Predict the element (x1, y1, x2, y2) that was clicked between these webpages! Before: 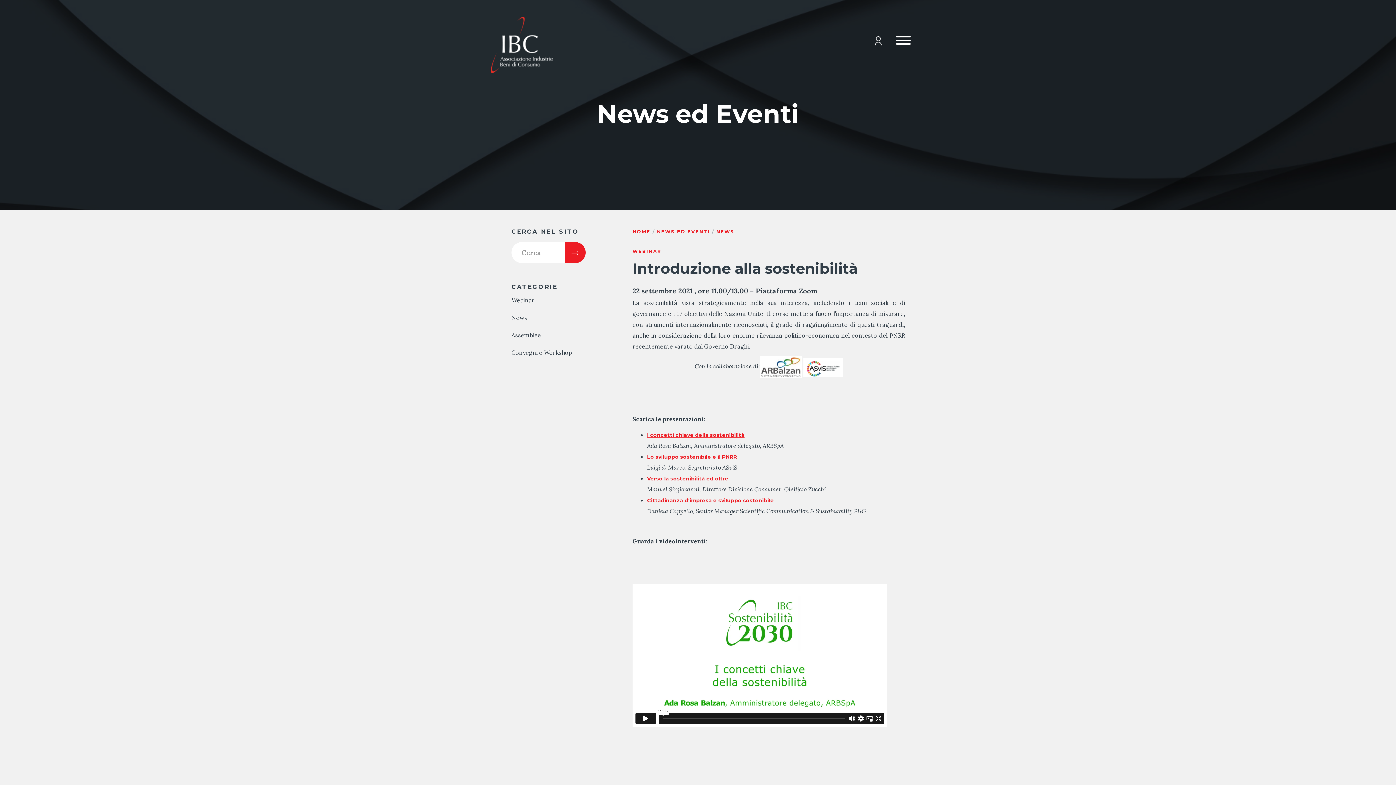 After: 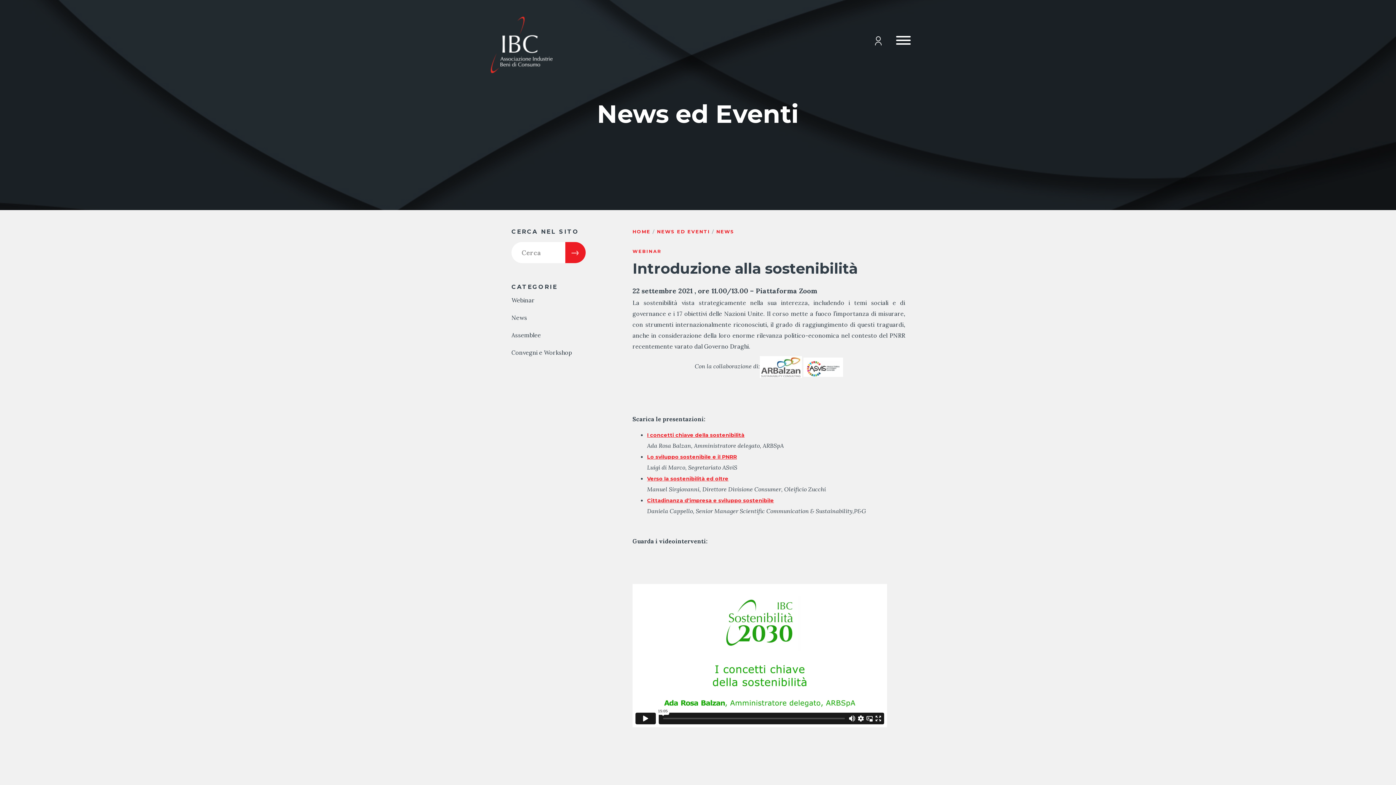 Action: label: Verso la sostenibilità ed oltre bbox: (647, 475, 728, 482)